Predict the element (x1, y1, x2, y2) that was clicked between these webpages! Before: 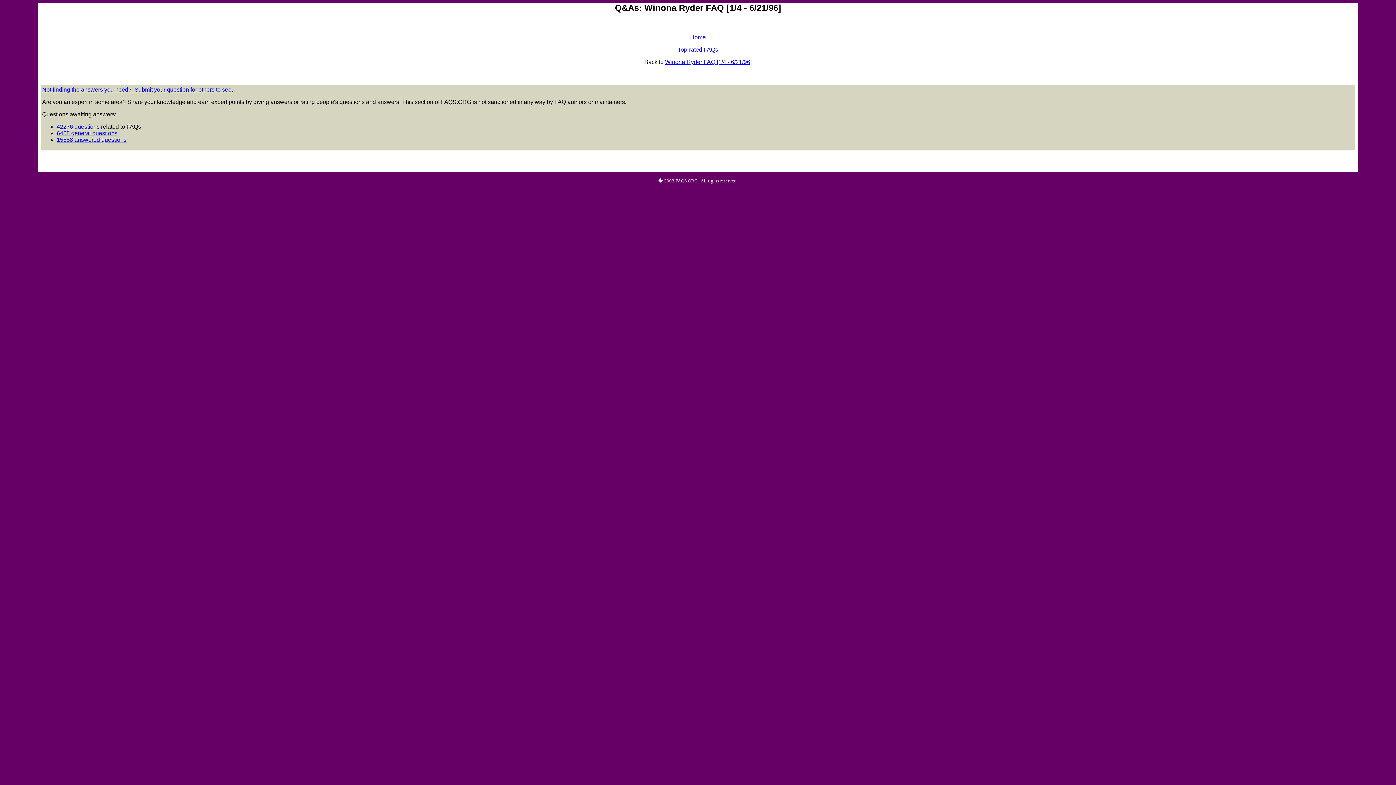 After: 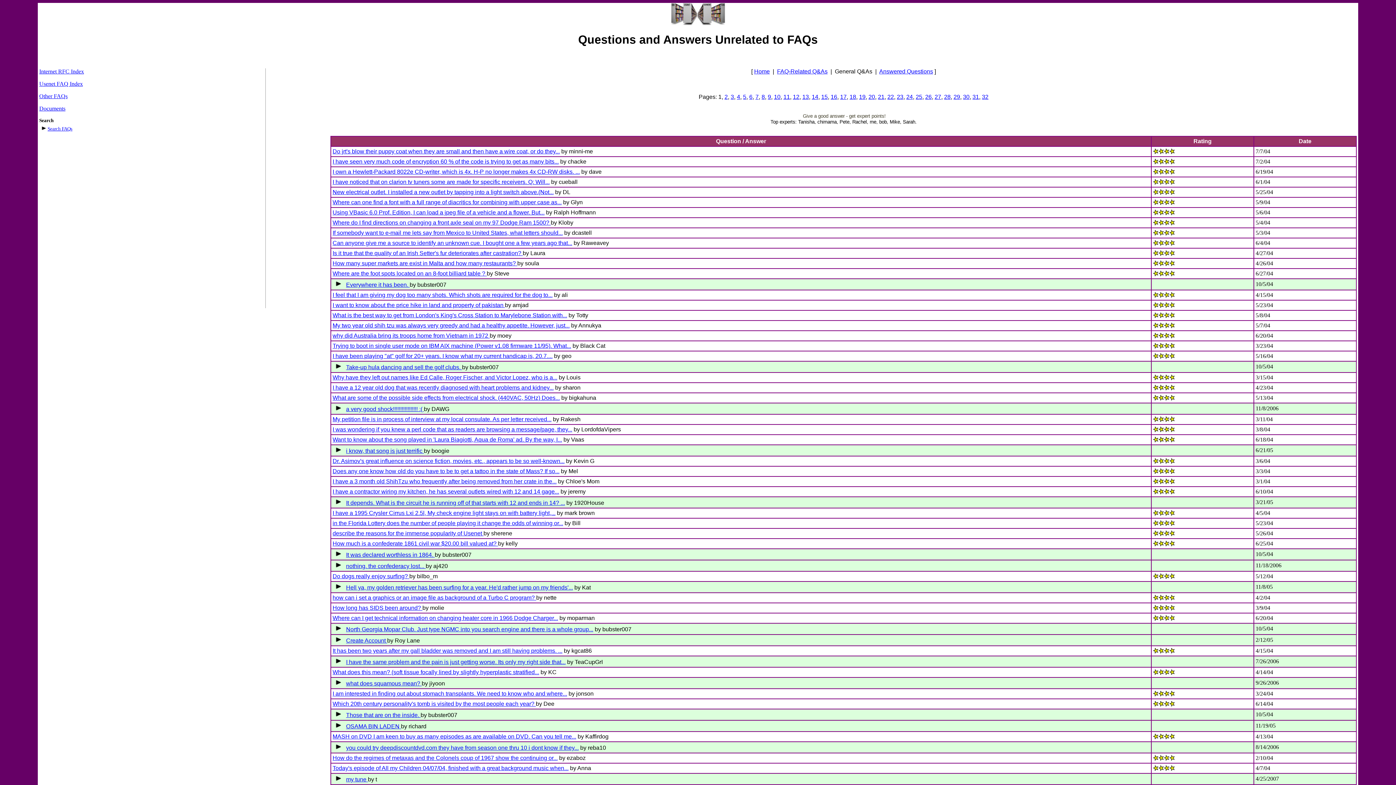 Action: bbox: (56, 130, 117, 136) label: 6468 general questions